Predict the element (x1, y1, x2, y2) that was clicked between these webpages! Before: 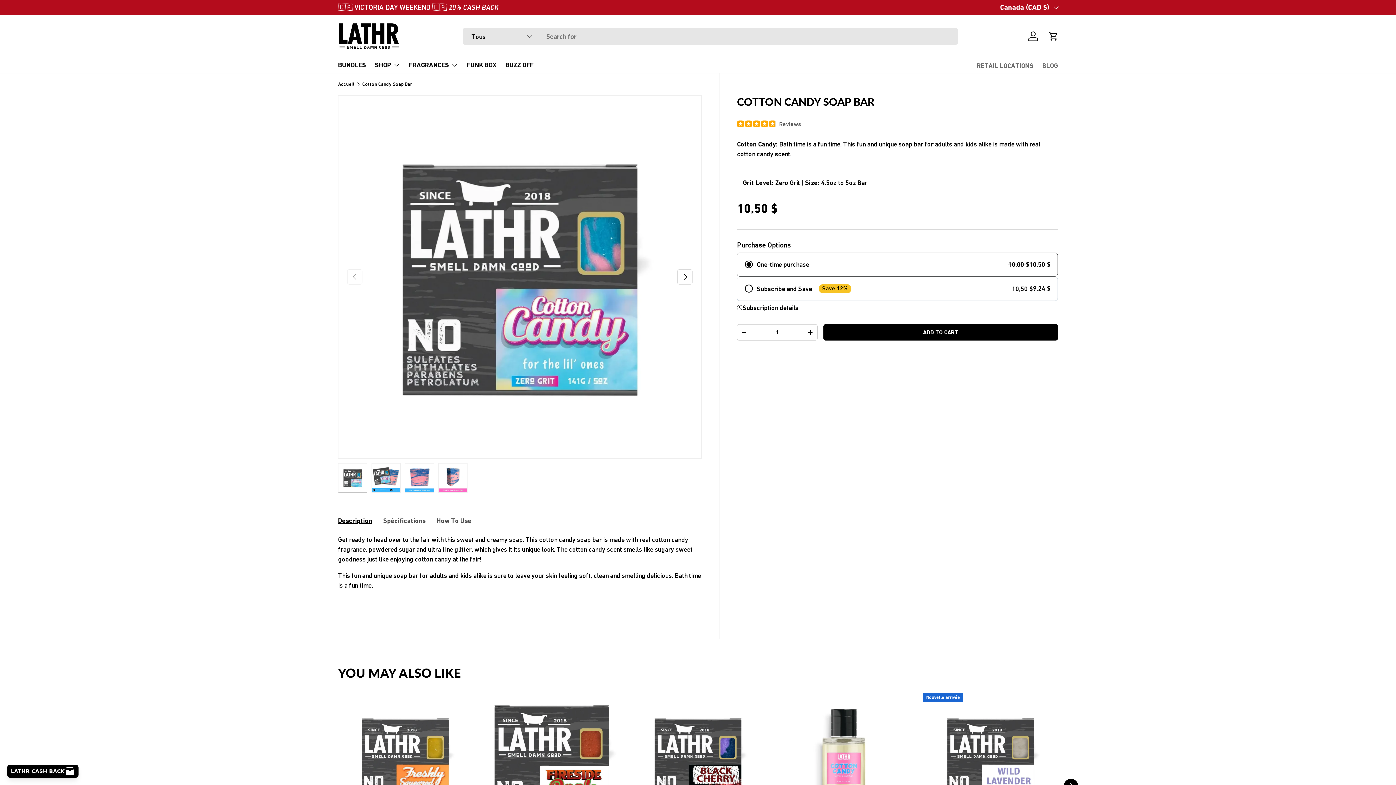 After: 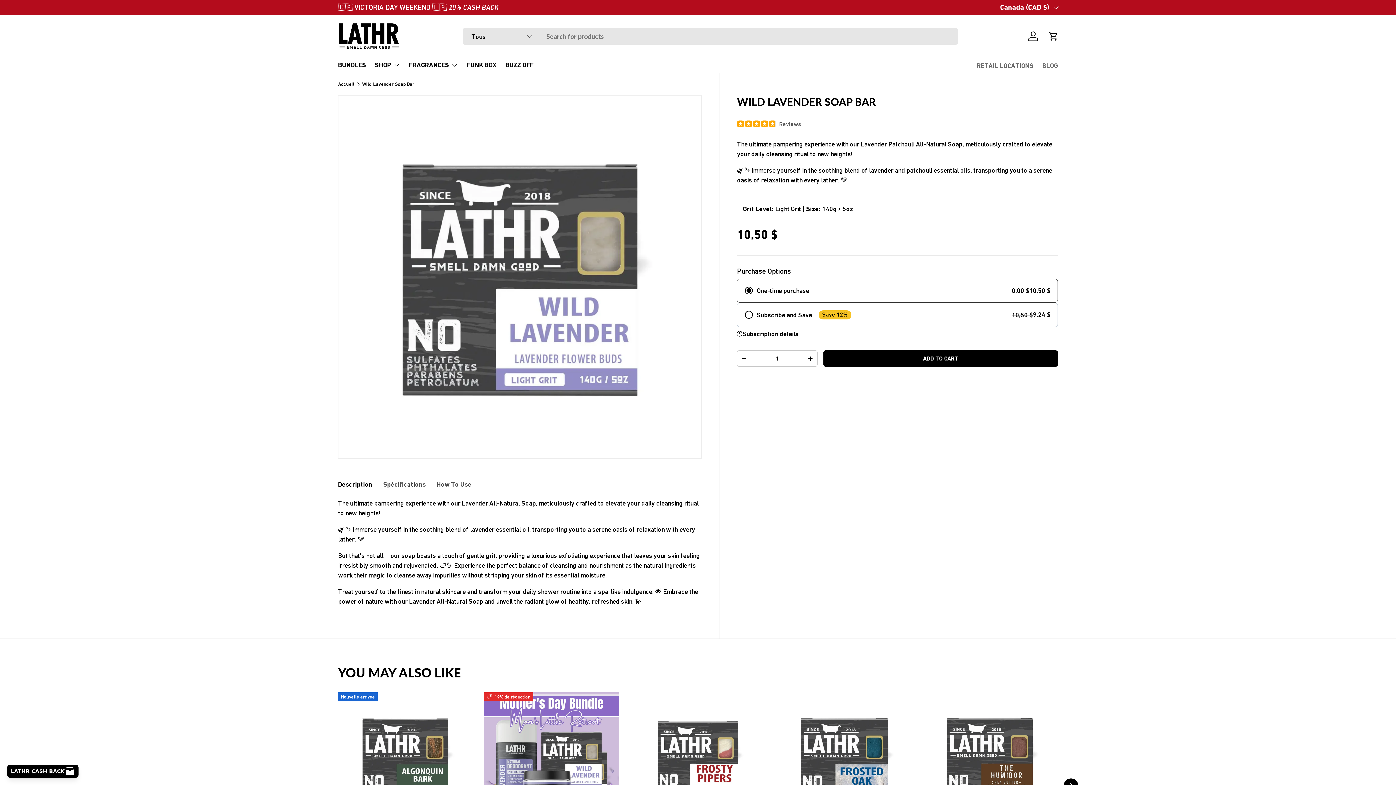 Action: label: Wild Lavender Soap Bar bbox: (923, 693, 1058, 827)